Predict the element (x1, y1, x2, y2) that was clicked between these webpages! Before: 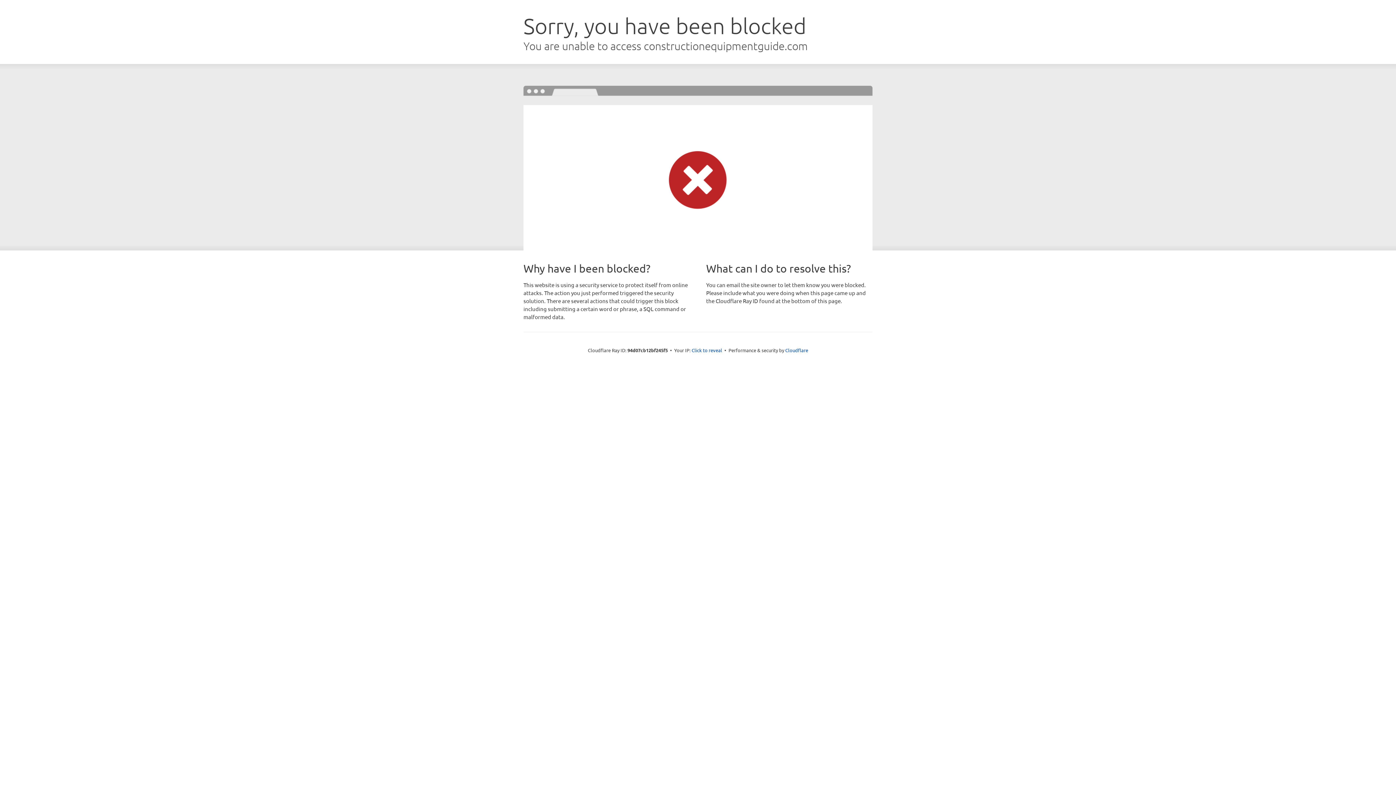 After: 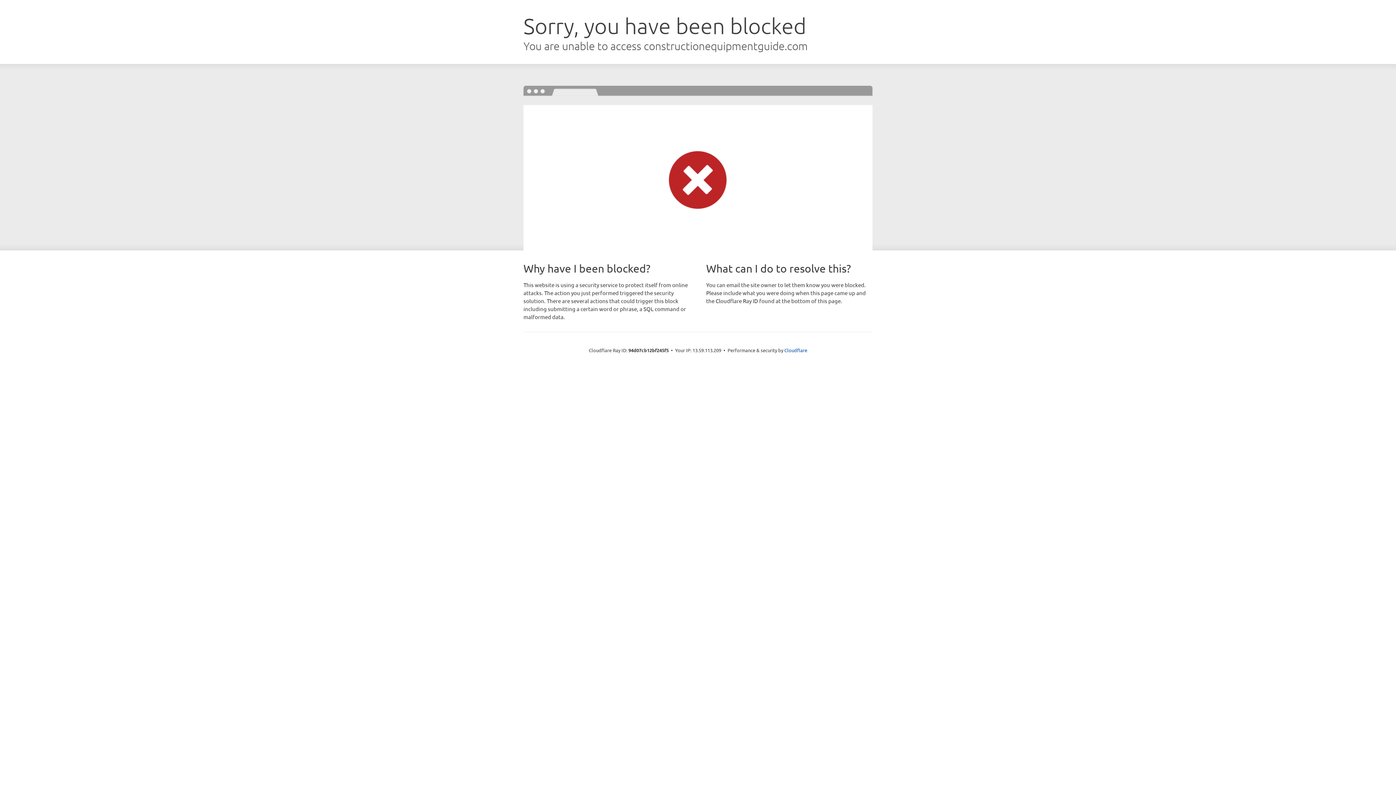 Action: bbox: (691, 346, 722, 353) label: Click to reveal